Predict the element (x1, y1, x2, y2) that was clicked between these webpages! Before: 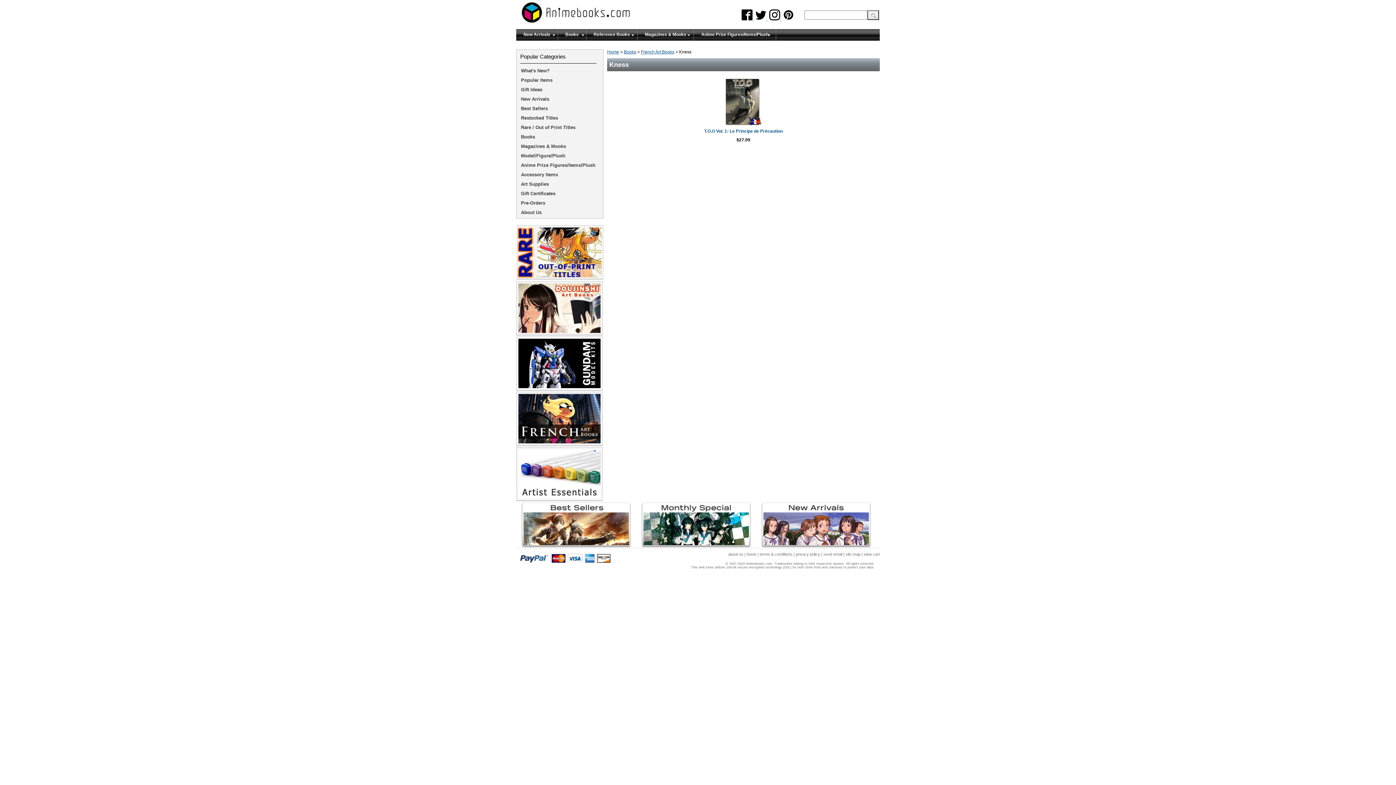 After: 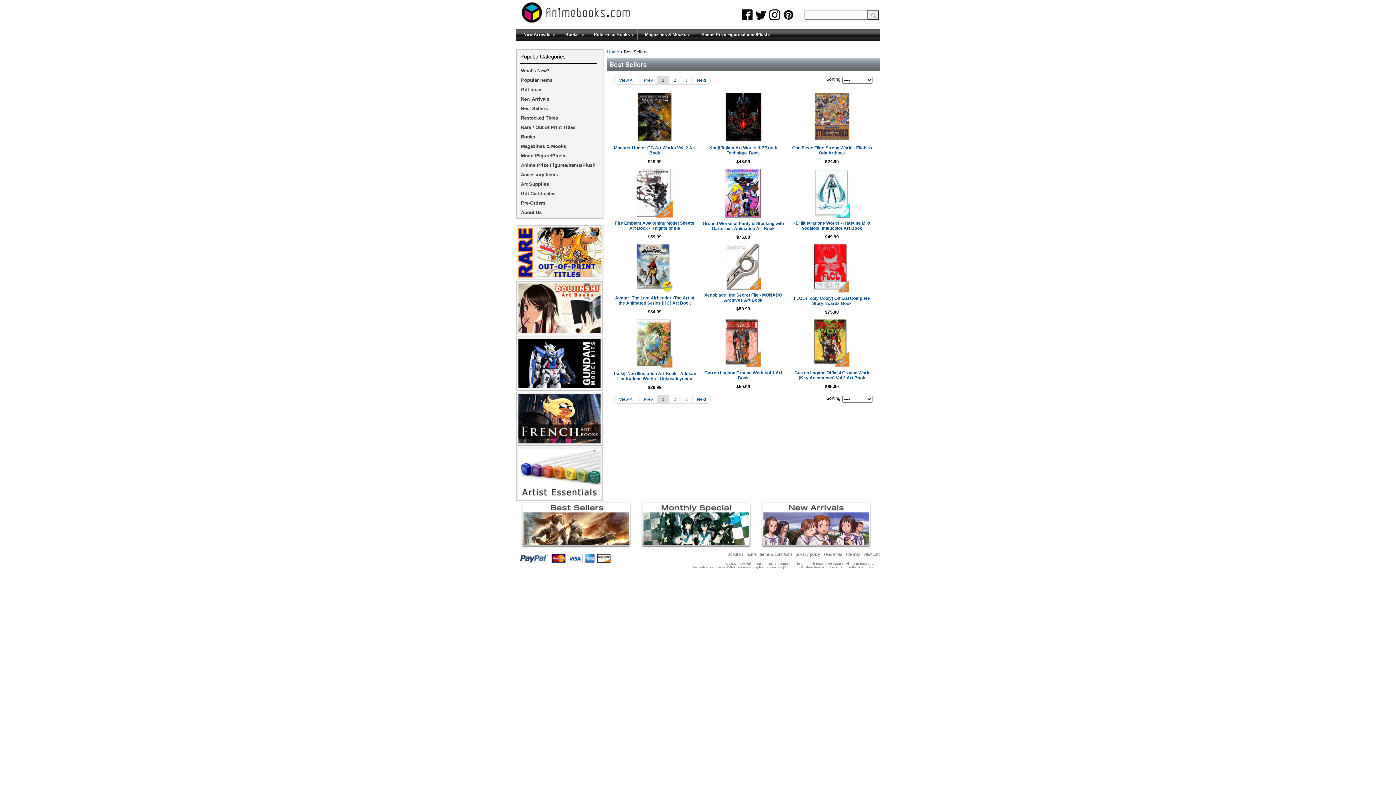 Action: bbox: (516, 502, 636, 548)